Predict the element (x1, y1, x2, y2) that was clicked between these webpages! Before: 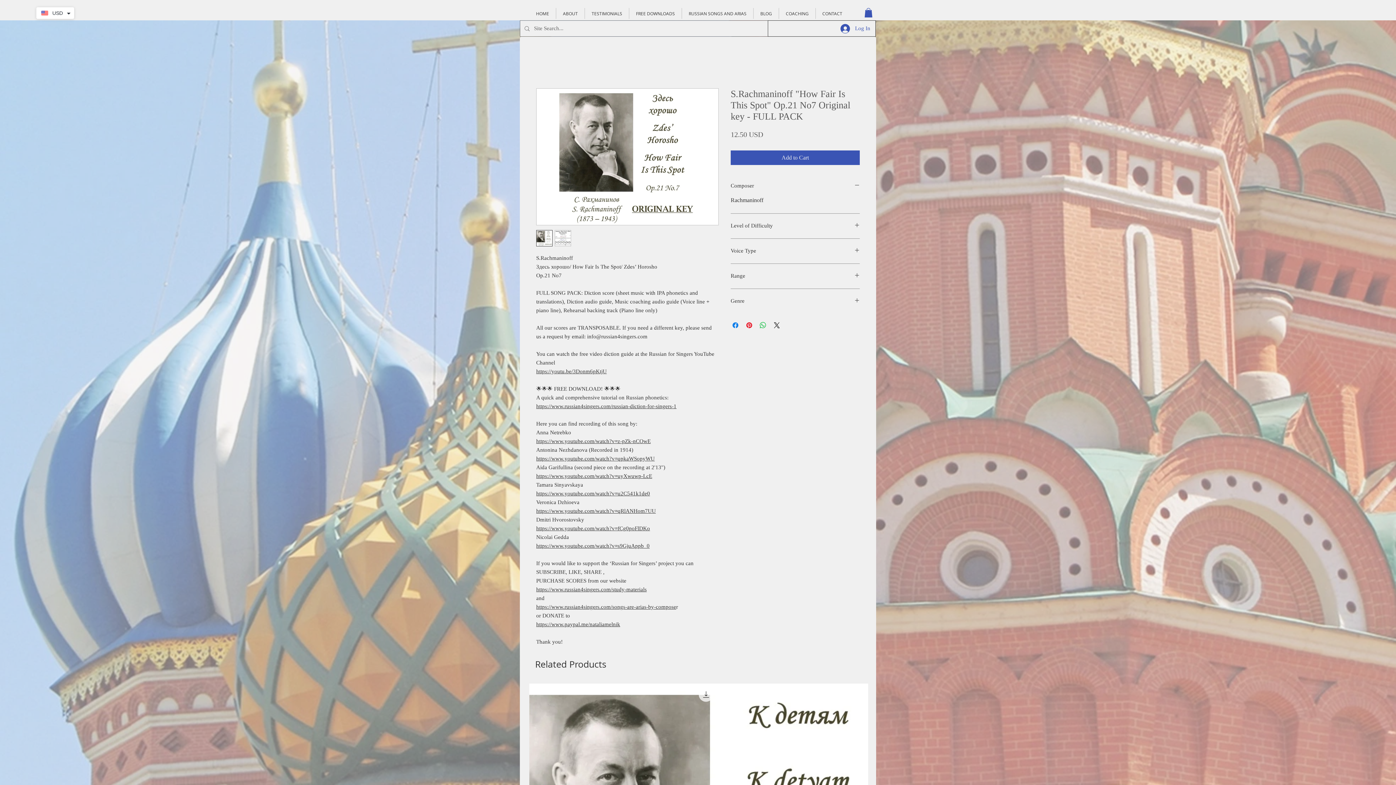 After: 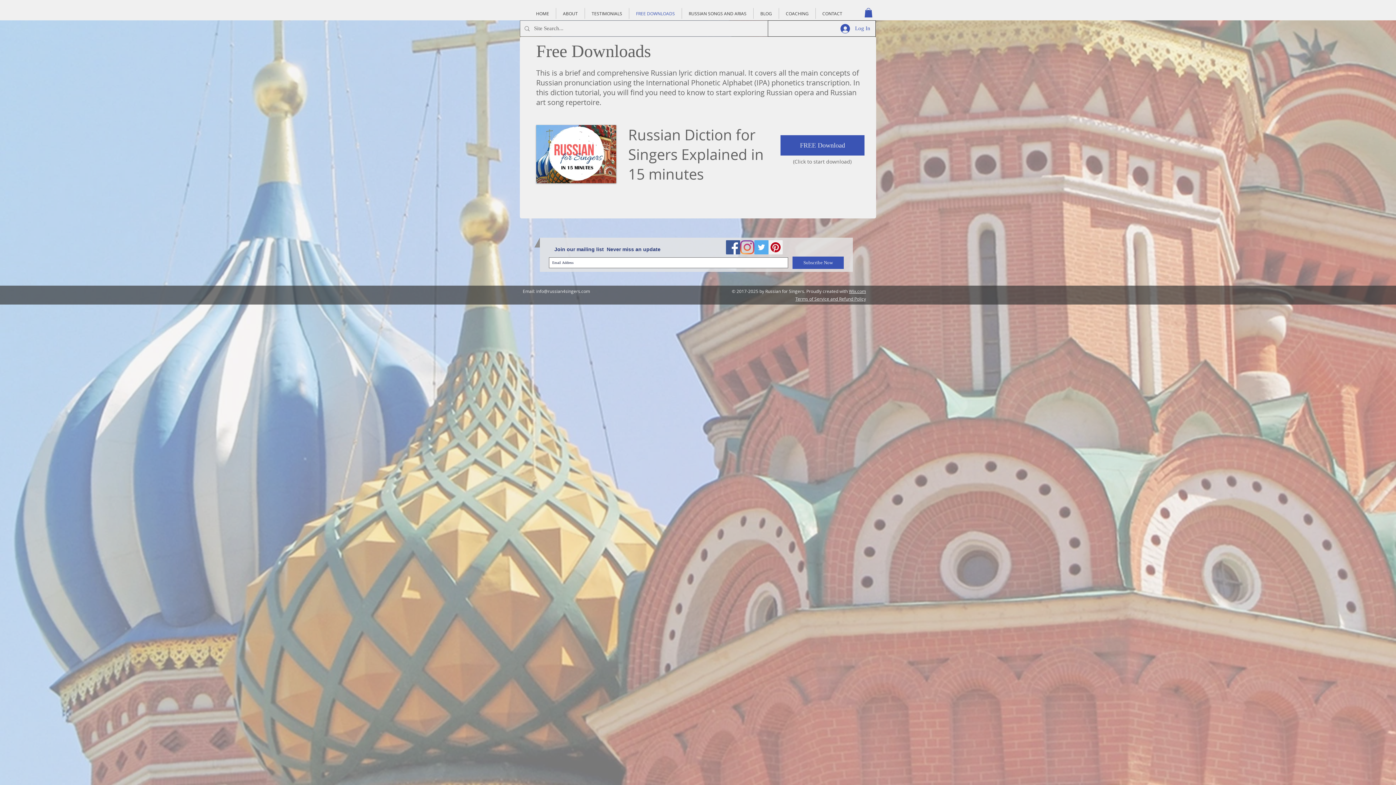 Action: label: FREE DOWNLOADS bbox: (629, 8, 681, 18)